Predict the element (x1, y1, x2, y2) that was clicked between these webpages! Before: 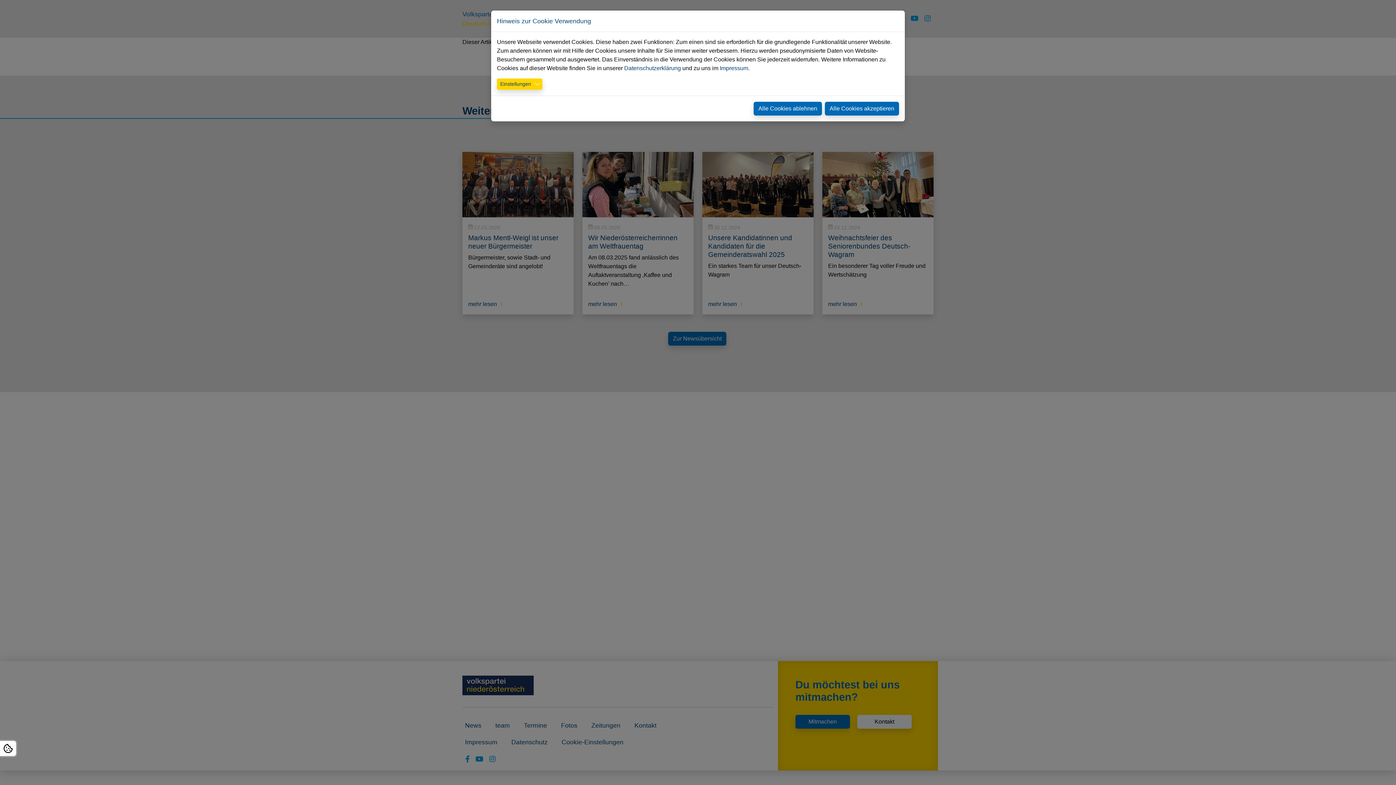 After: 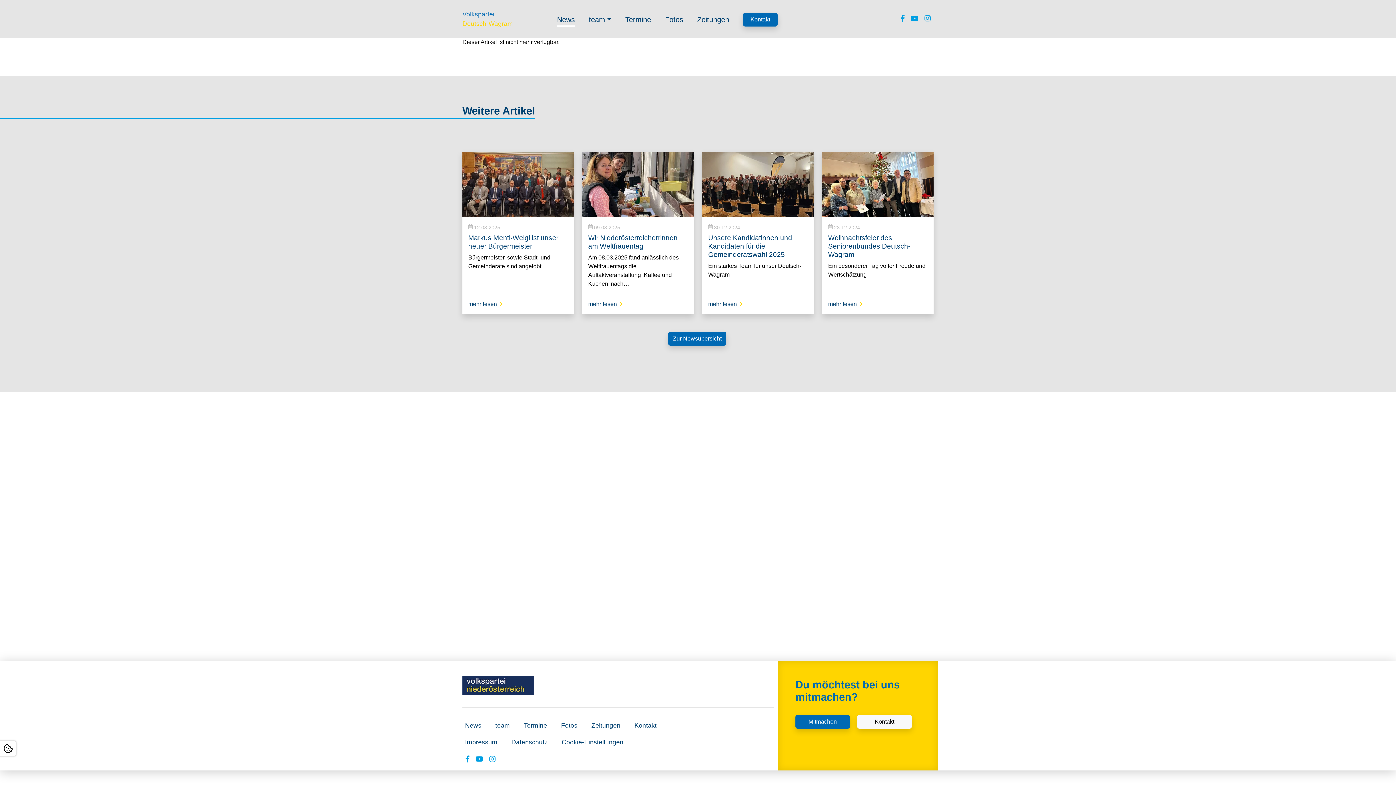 Action: bbox: (825, 101, 899, 115) label: Alle Cookies akzeptieren